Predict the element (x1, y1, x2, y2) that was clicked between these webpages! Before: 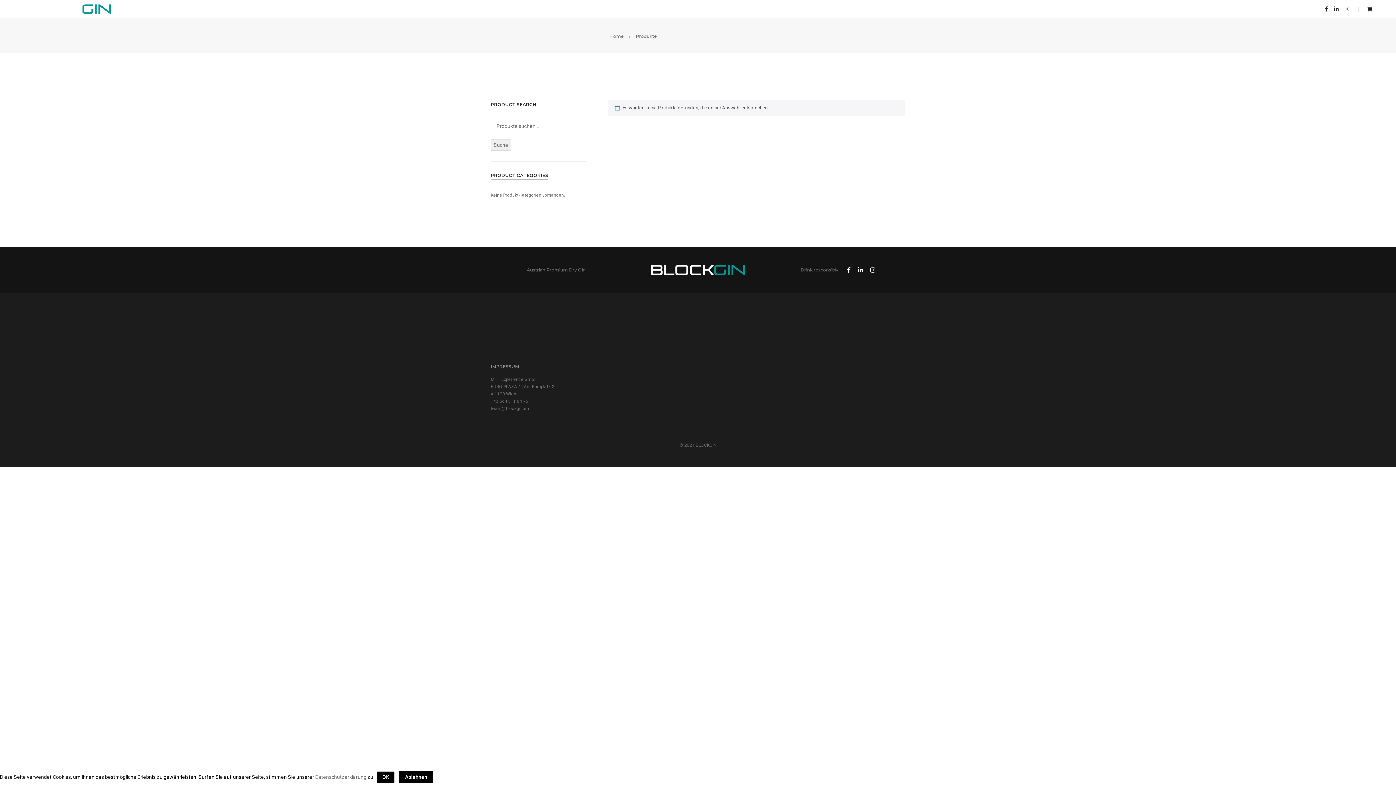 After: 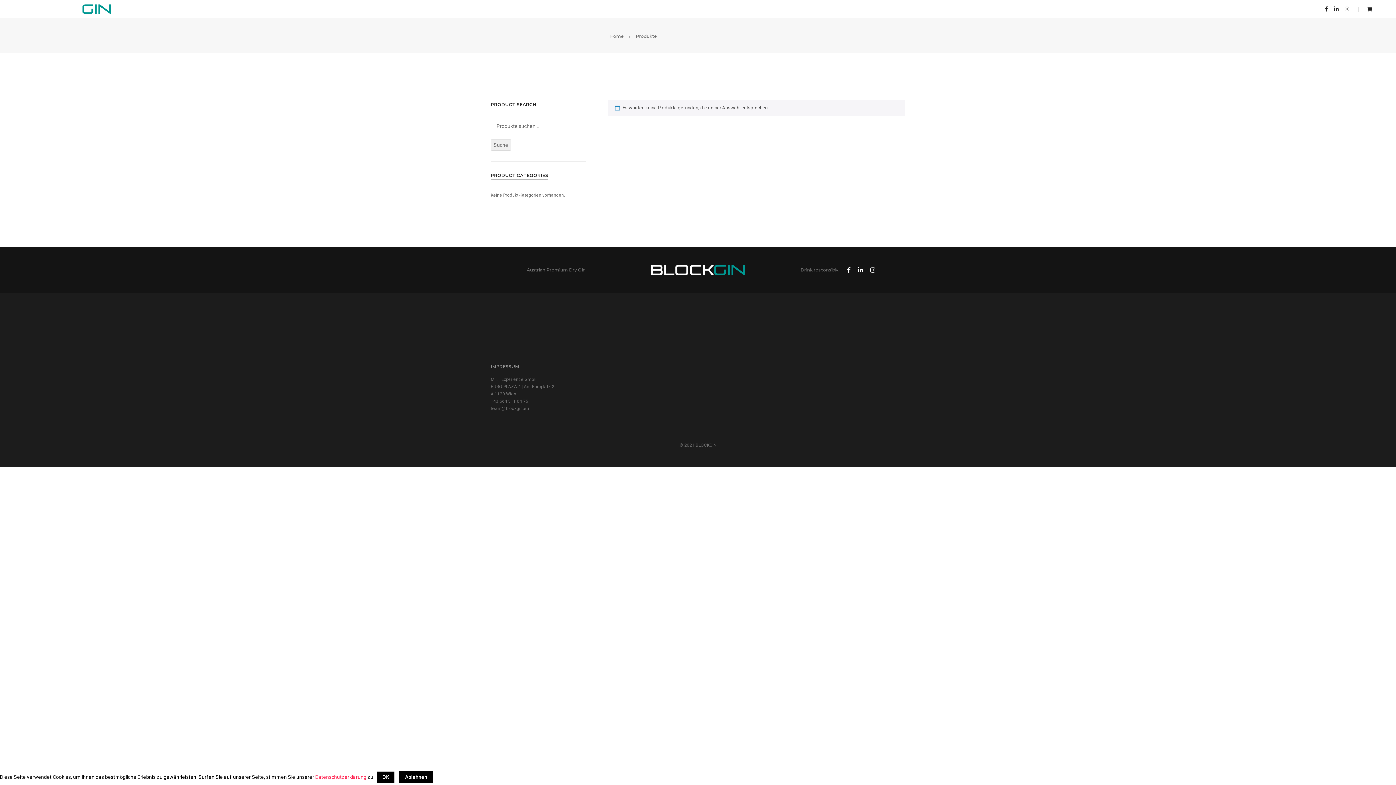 Action: bbox: (315, 774, 366, 780) label: Datenschutzerklärung